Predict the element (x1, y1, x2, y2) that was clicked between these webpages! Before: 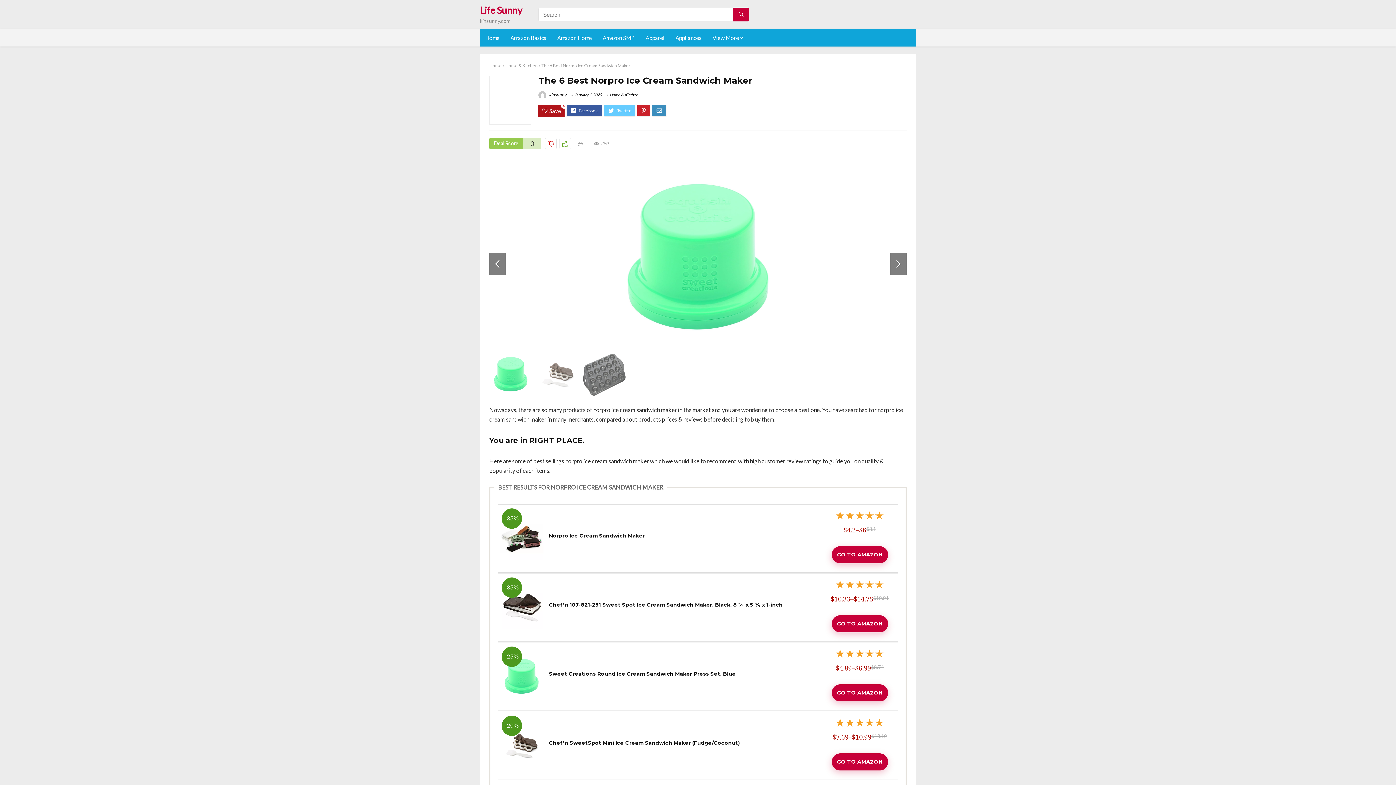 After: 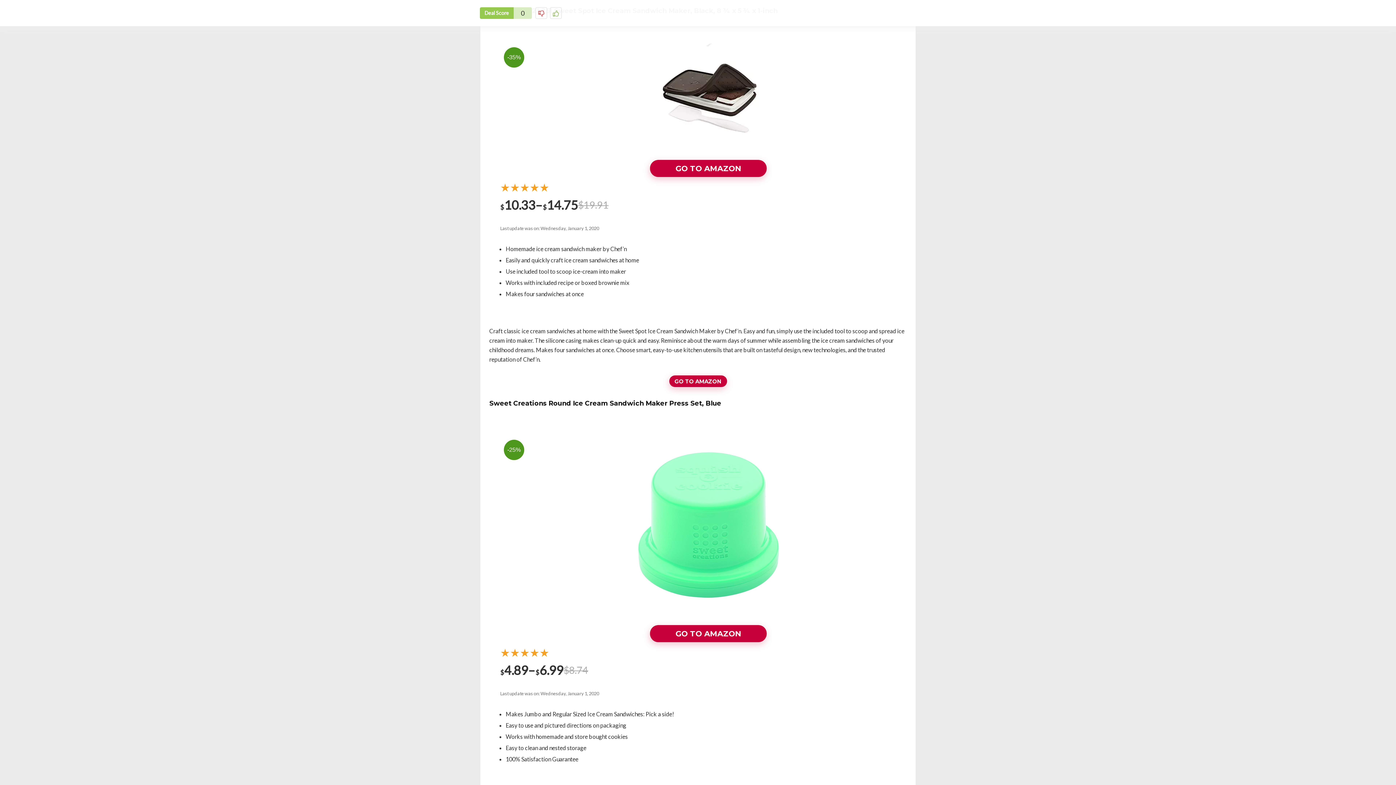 Action: label: Chef’n 107-821-251 Sweet Spot Ice Cream Sandwich Maker, Black, 8 ¾ x 5 ¾ x 1-inch bbox: (549, 601, 782, 608)